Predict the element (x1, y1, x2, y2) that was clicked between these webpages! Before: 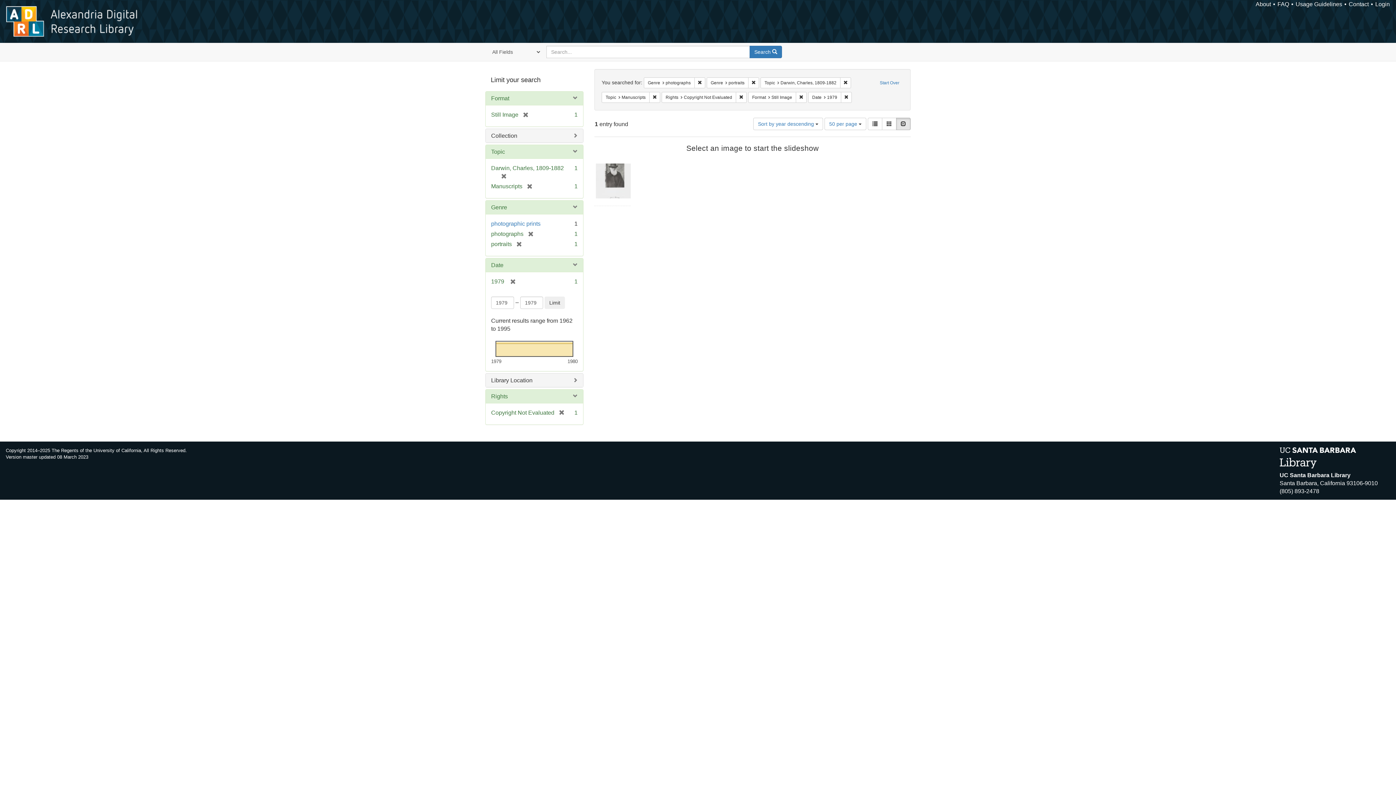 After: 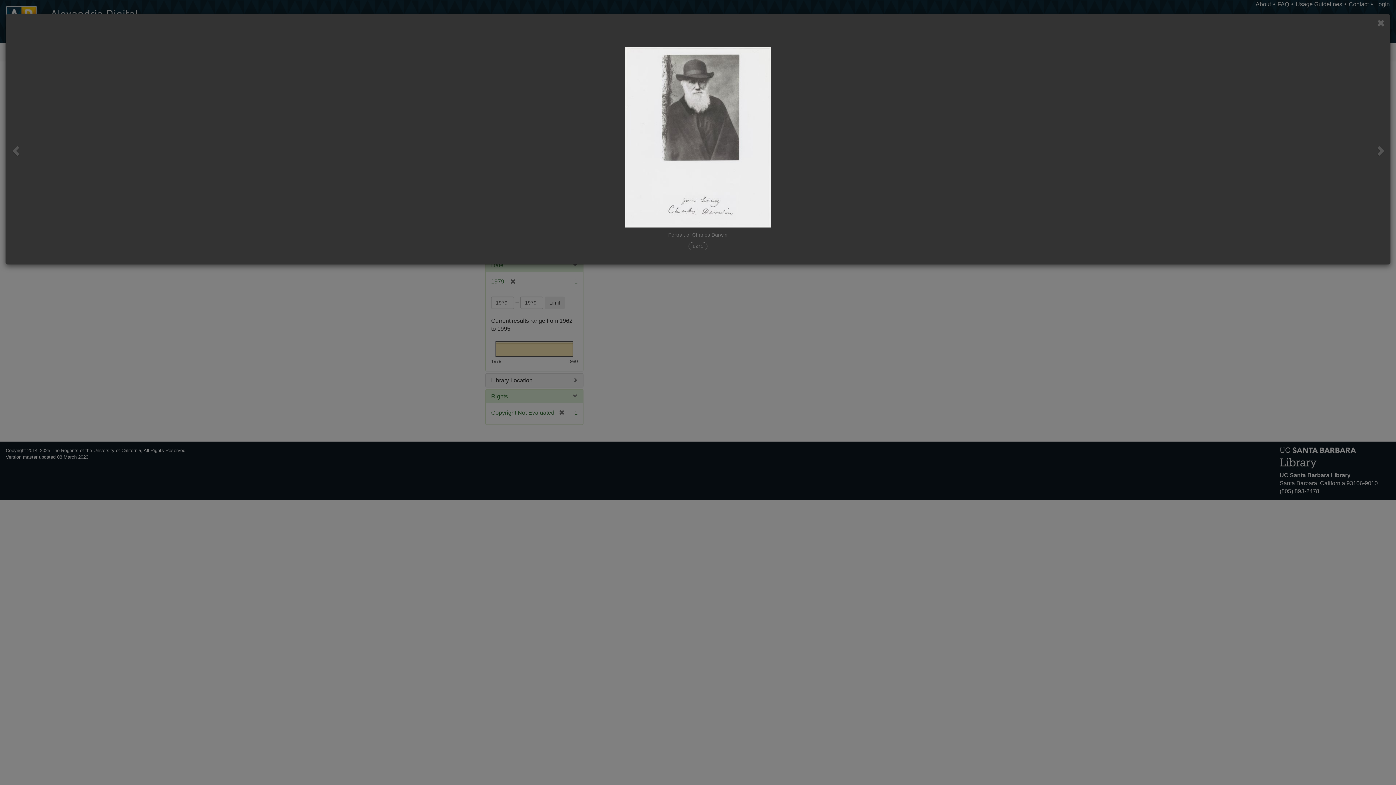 Action: bbox: (596, 163, 629, 200)